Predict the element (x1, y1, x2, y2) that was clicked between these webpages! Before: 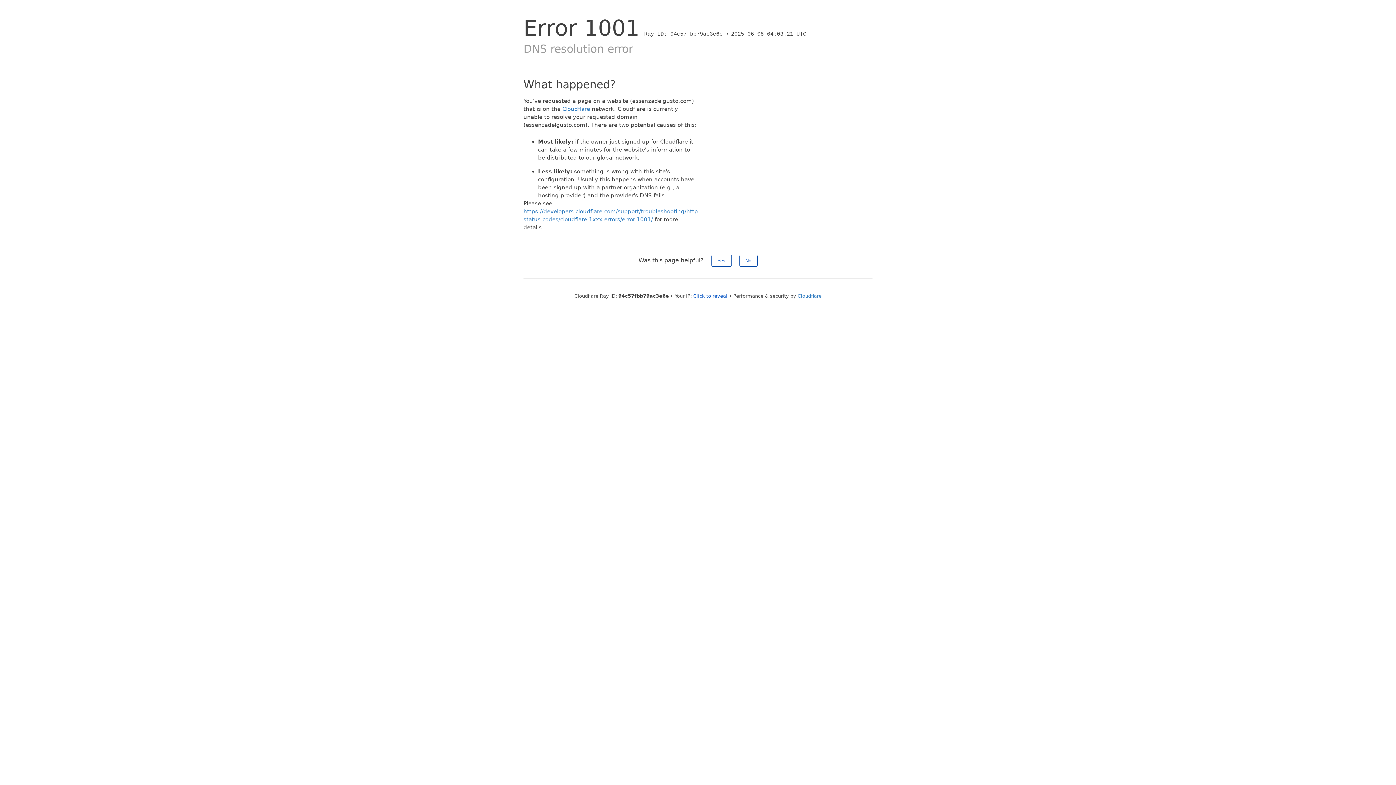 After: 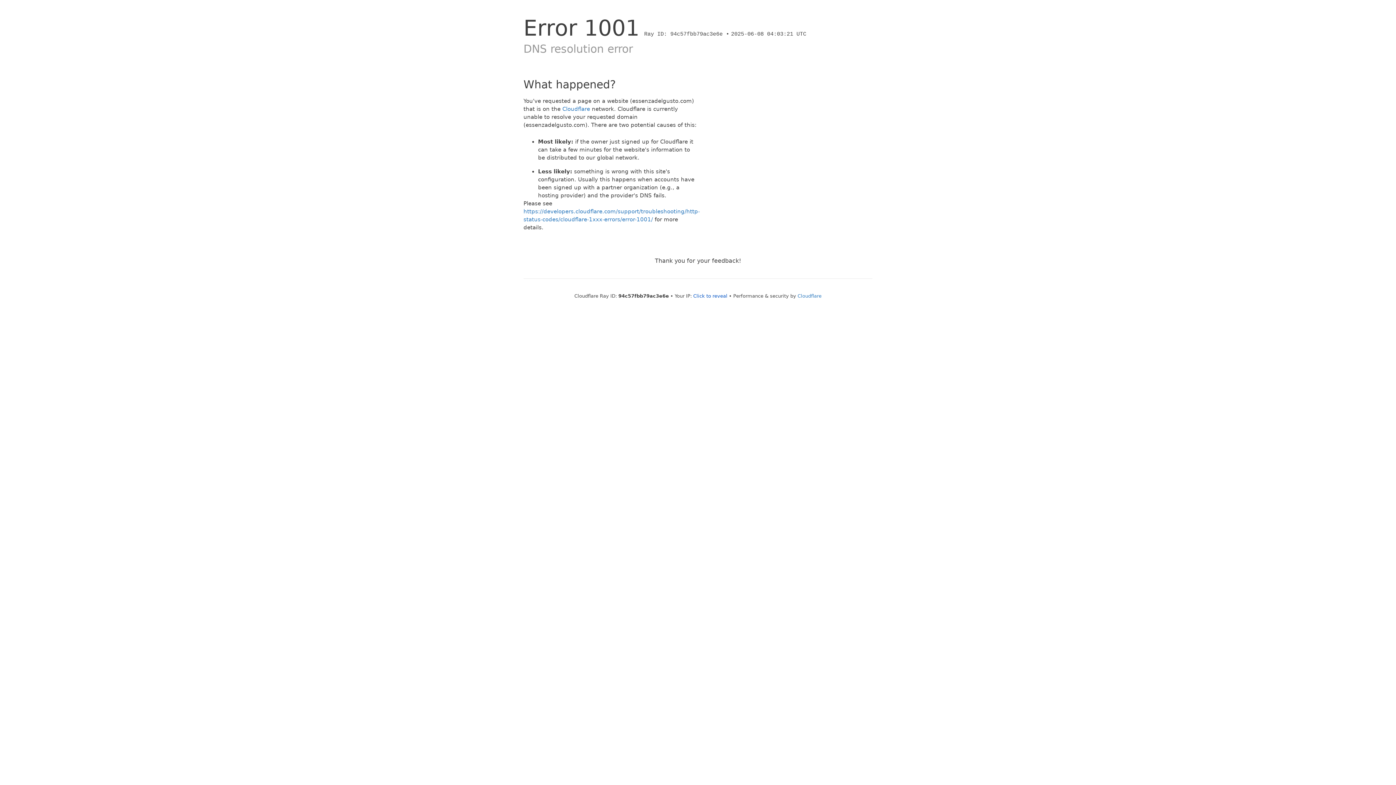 Action: label: No bbox: (739, 254, 757, 266)